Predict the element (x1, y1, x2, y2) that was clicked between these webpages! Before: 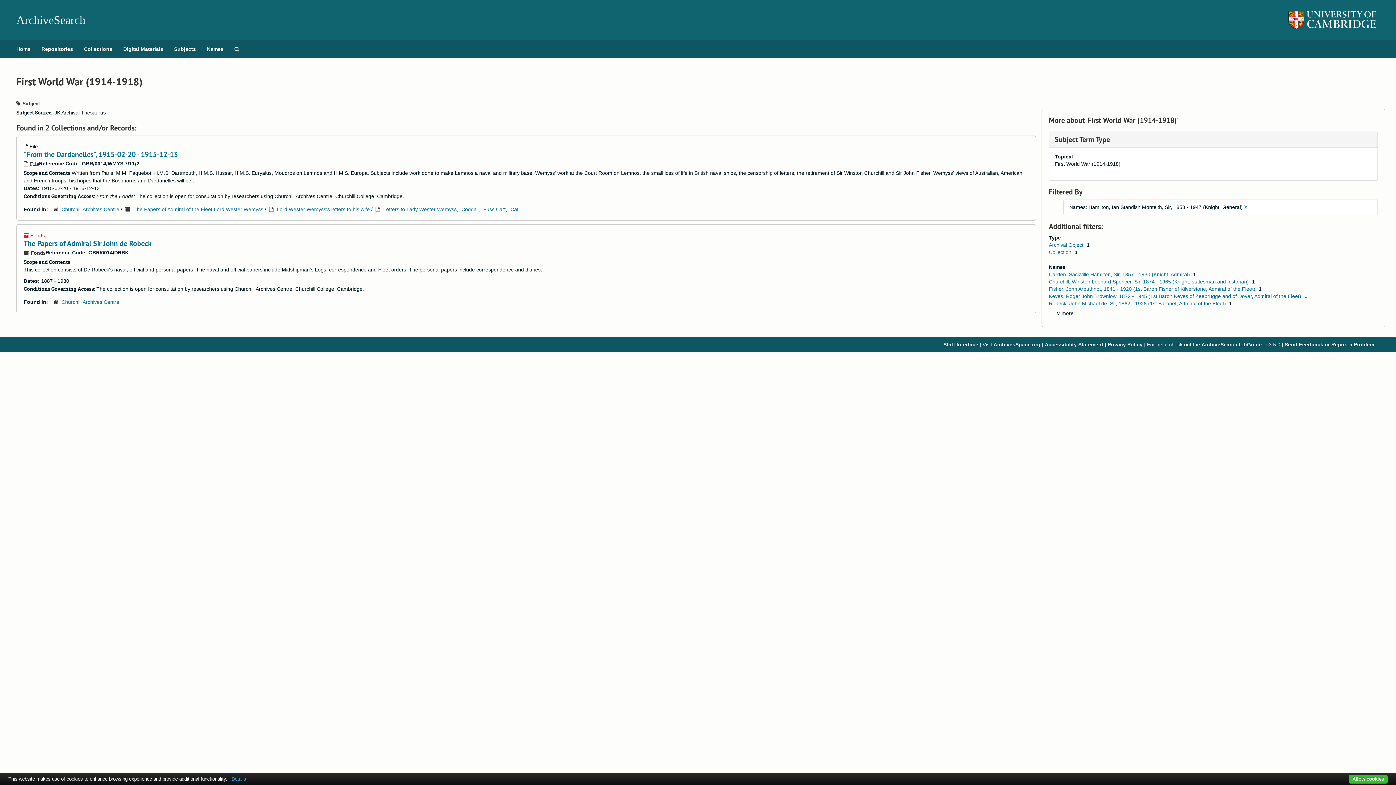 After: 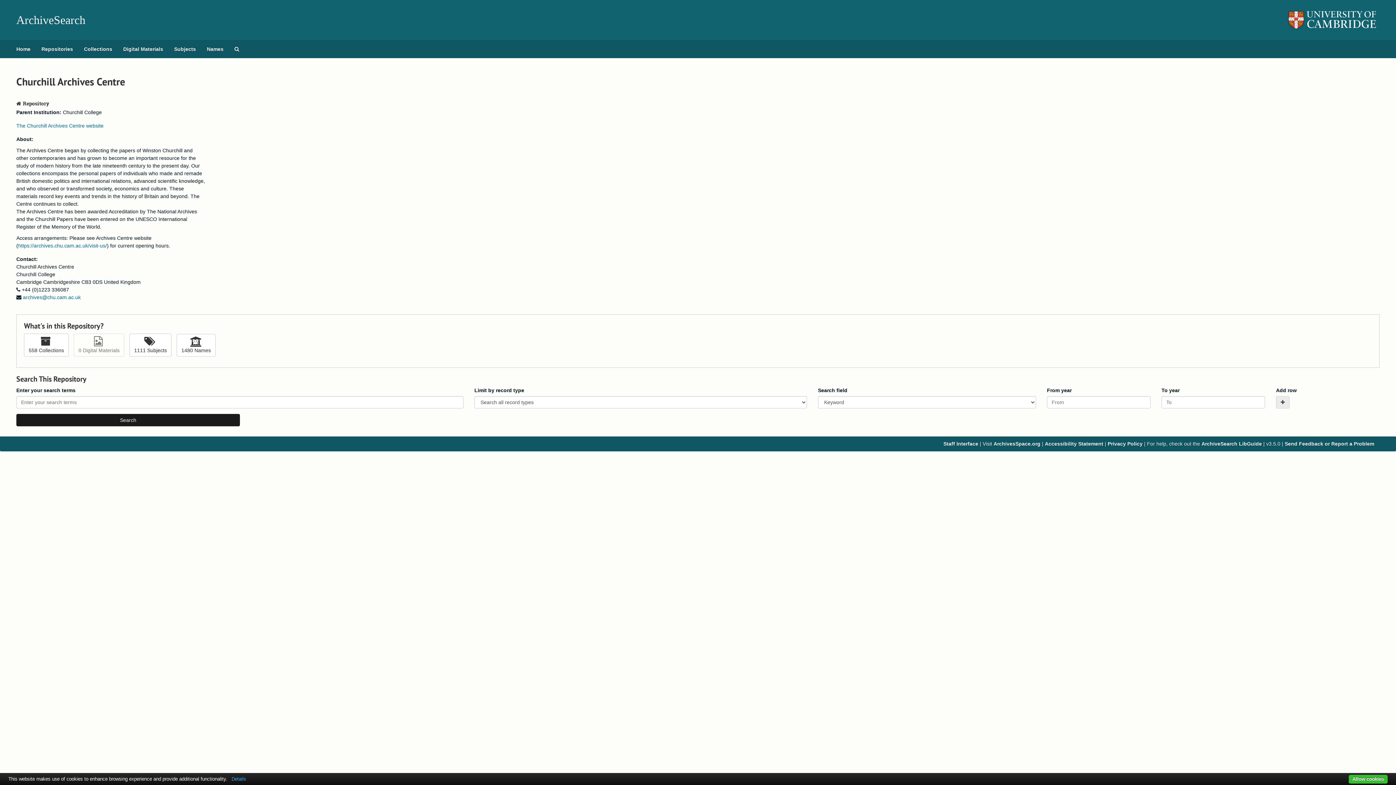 Action: bbox: (61, 299, 119, 304) label: Churchill Archives Centre